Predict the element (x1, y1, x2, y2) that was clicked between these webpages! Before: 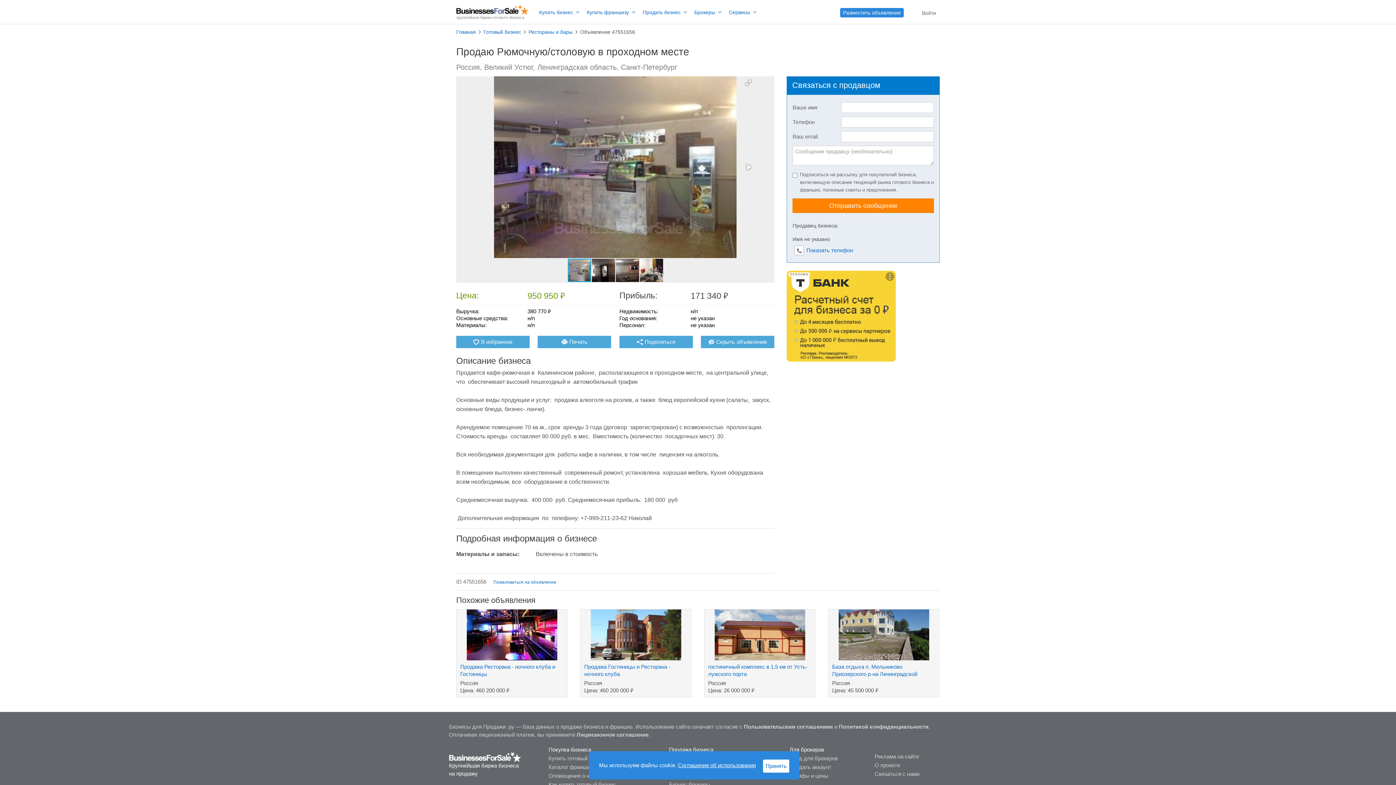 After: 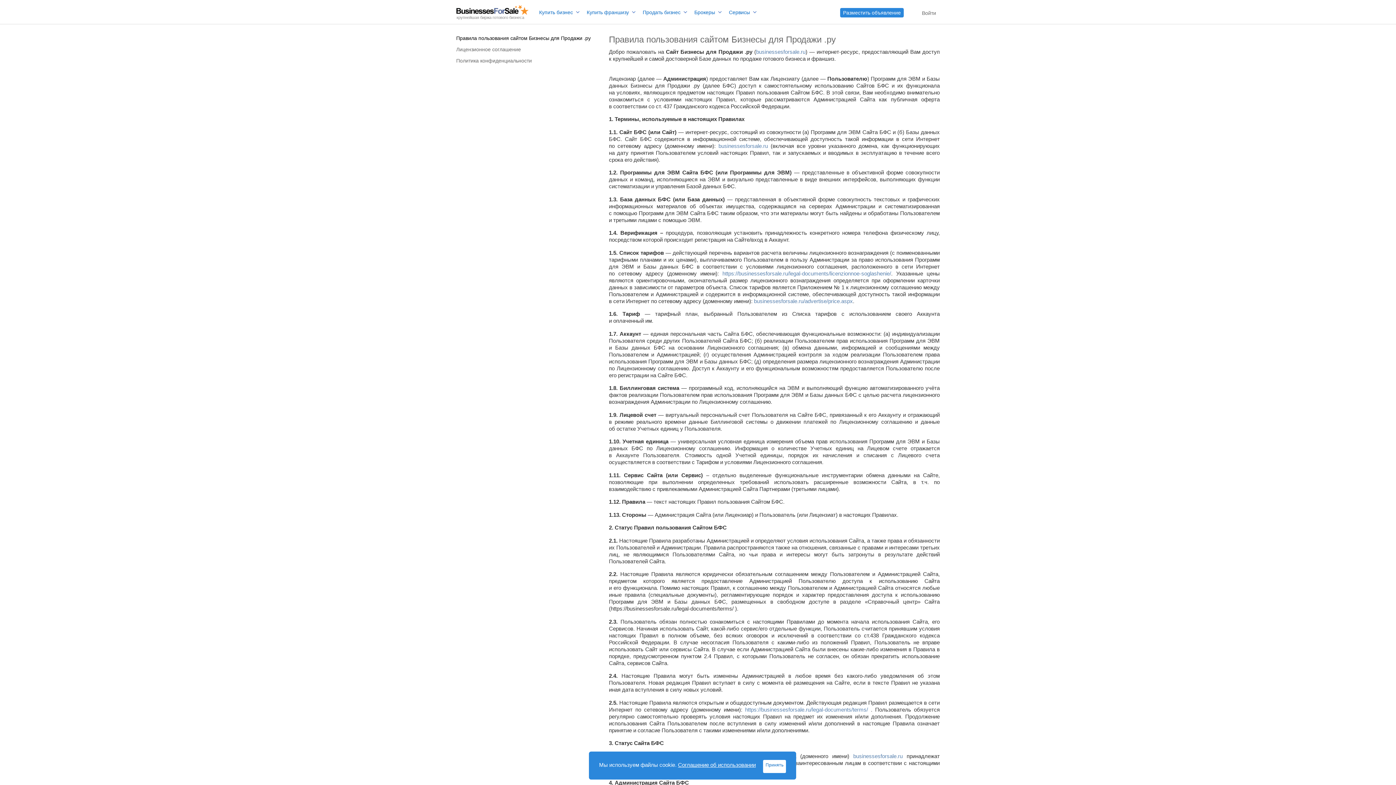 Action: bbox: (744, 724, 833, 730) label: Пользовательским соглашением